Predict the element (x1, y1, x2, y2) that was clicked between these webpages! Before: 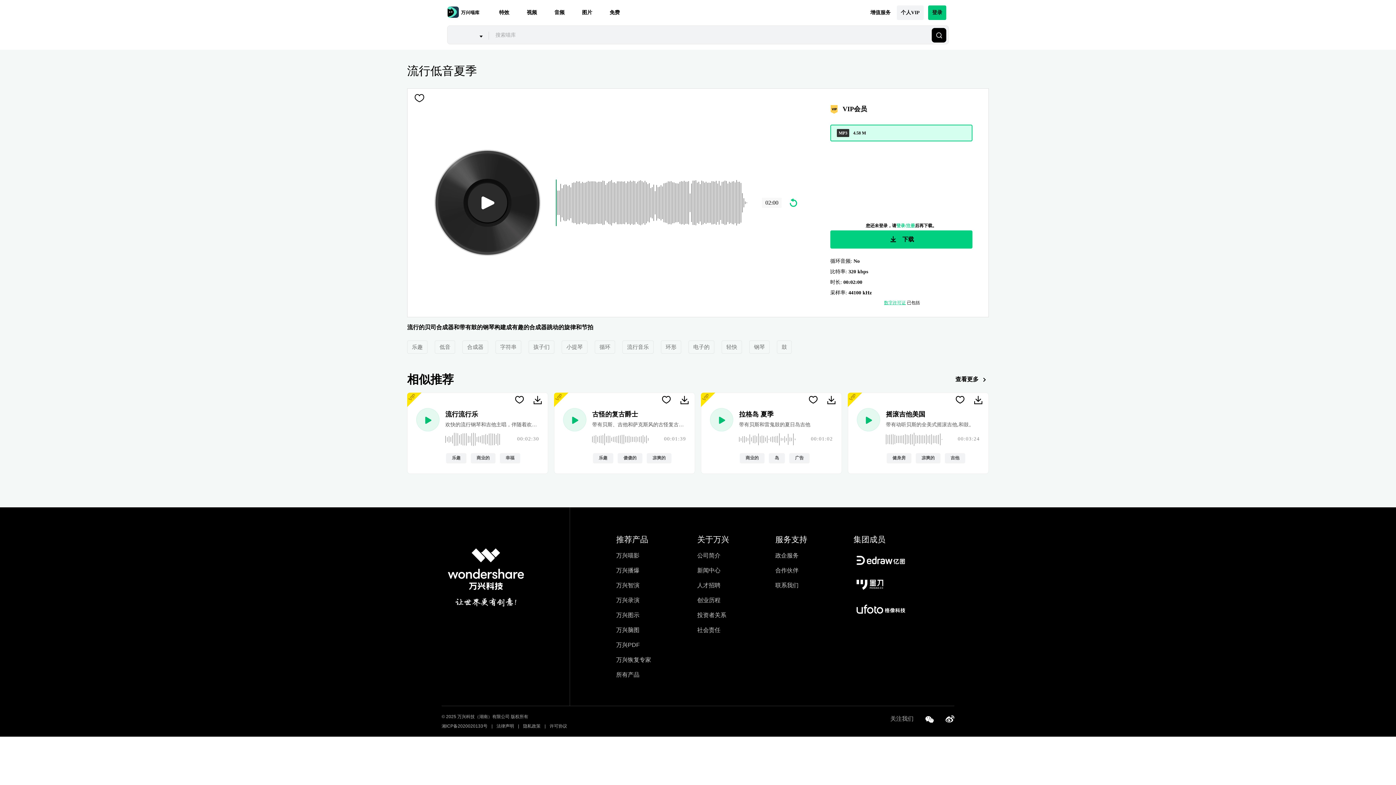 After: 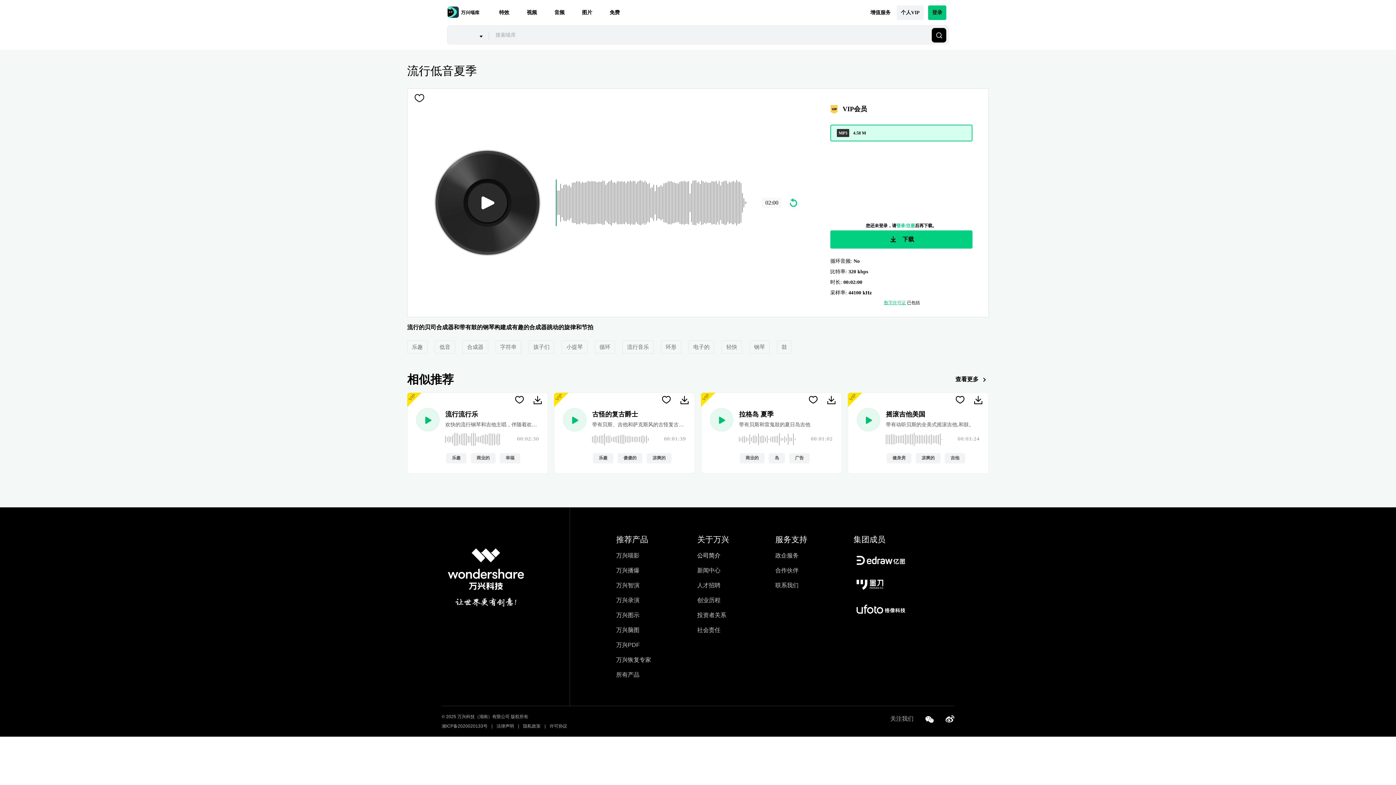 Action: label: 公司简介 bbox: (697, 552, 720, 558)